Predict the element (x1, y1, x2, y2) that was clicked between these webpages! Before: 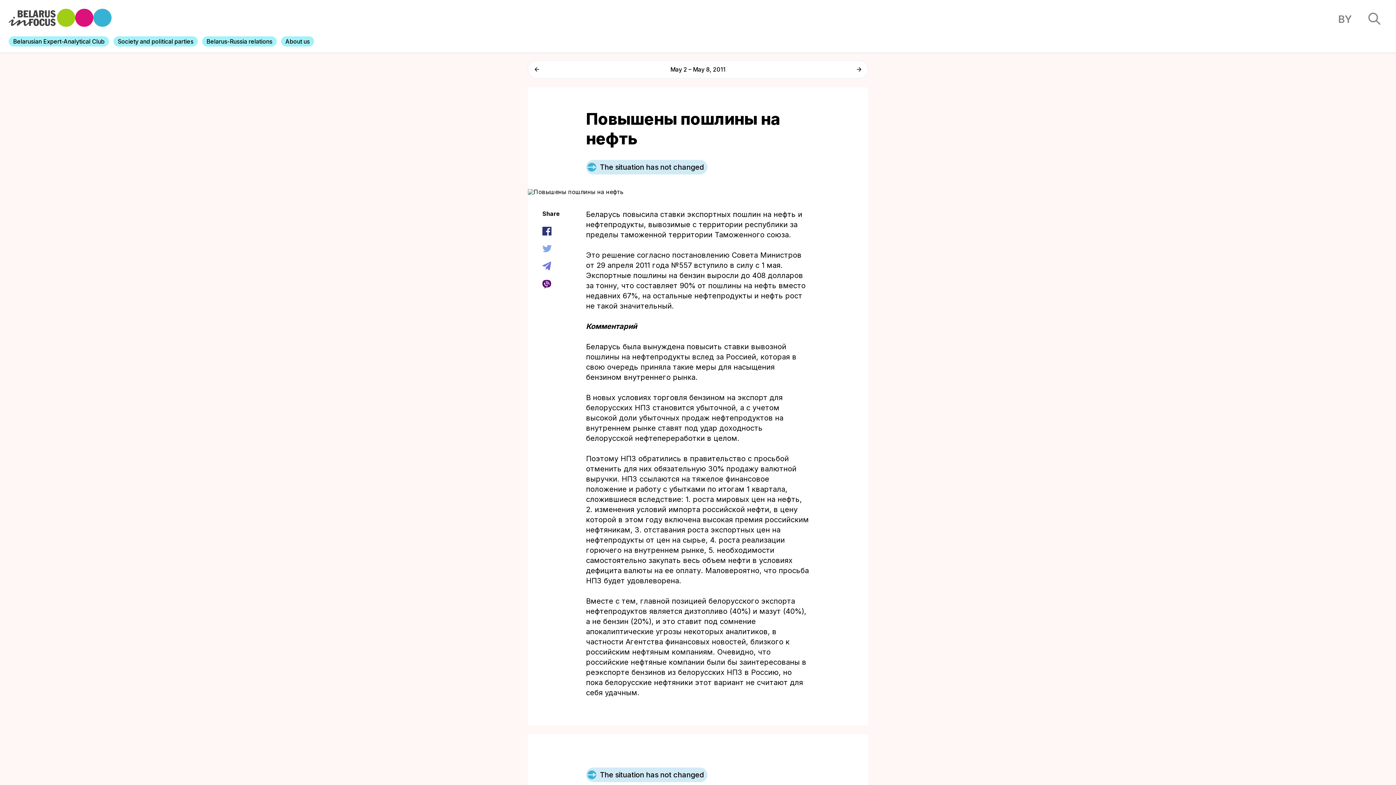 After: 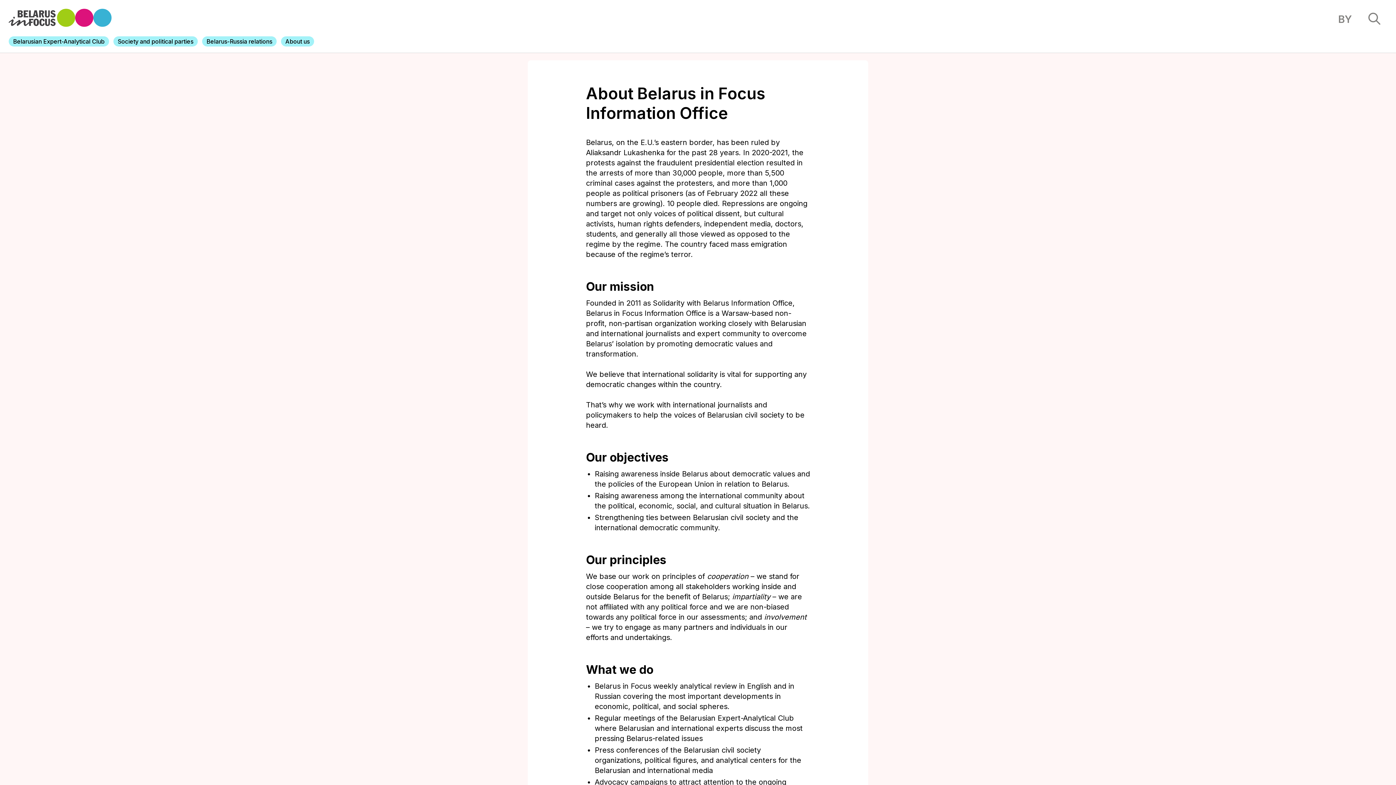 Action: label: About us bbox: (281, 36, 314, 46)